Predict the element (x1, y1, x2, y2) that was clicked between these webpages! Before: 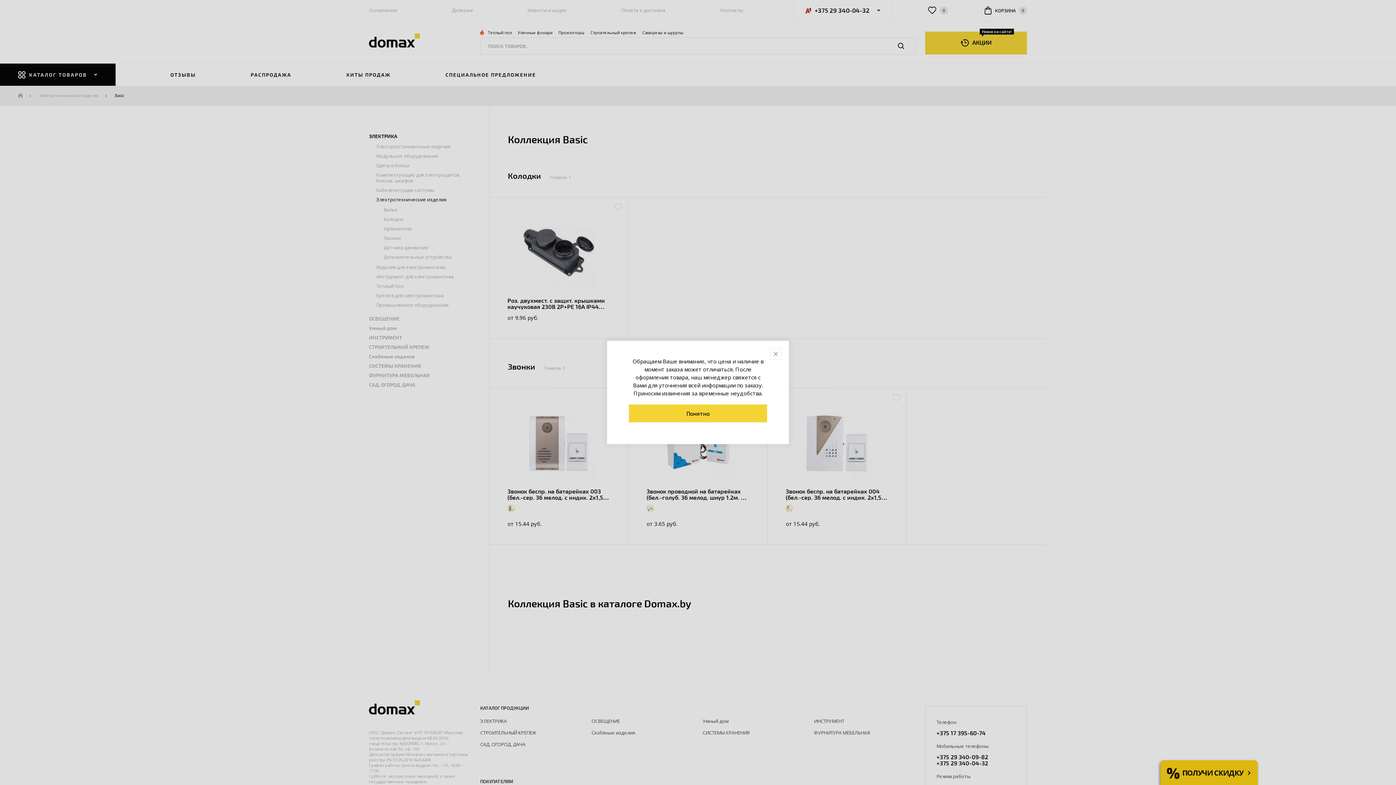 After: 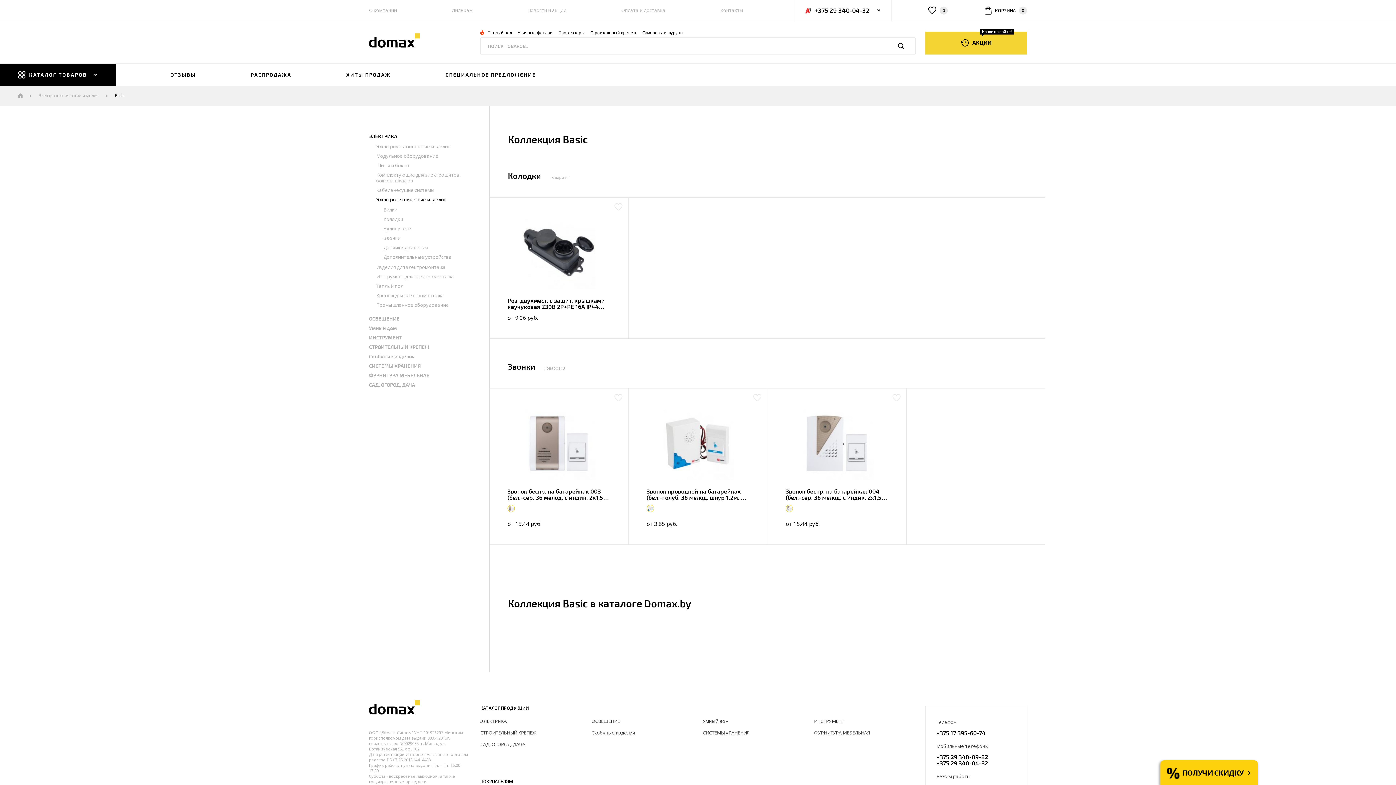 Action: bbox: (770, 348, 781, 360)